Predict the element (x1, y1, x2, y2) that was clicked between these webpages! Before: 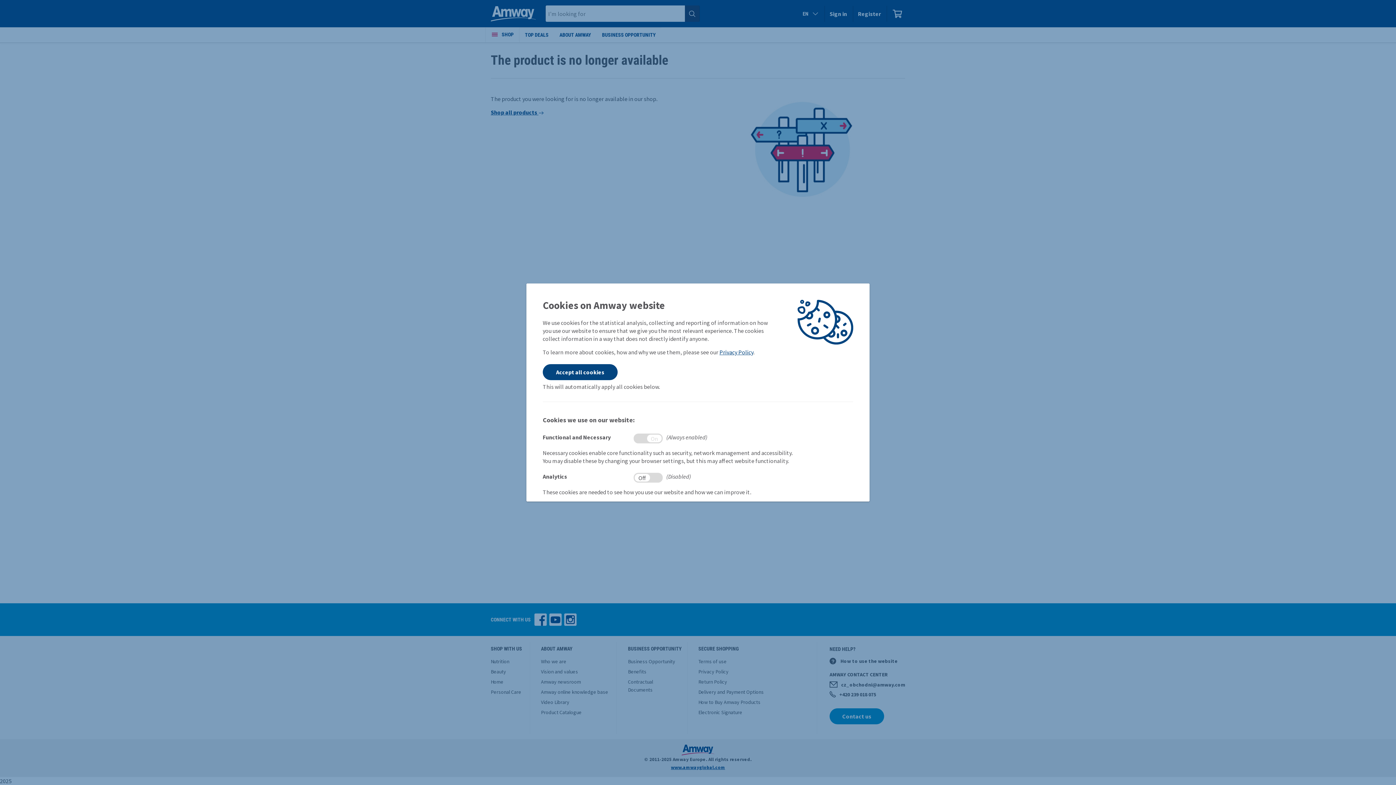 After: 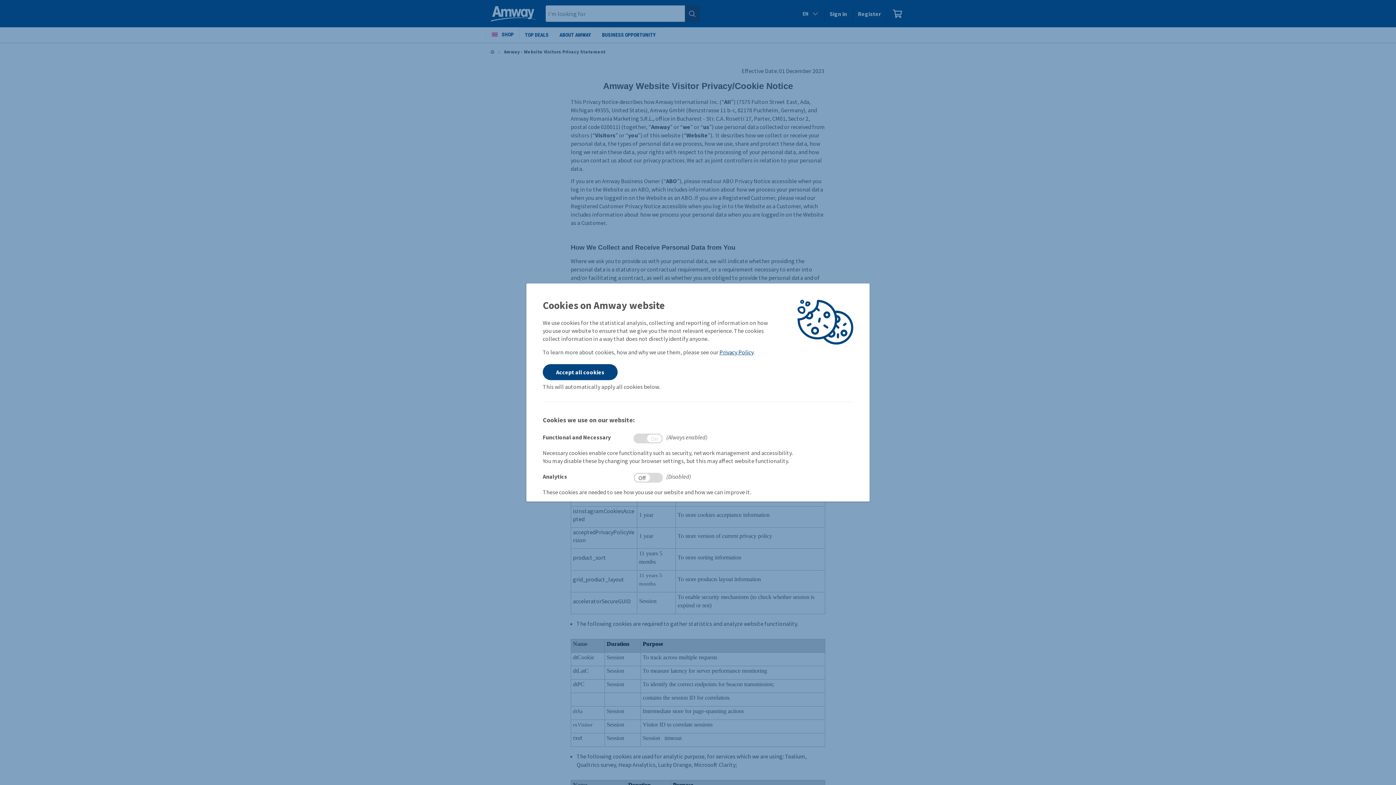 Action: label: Privacy Policy bbox: (719, 348, 753, 356)